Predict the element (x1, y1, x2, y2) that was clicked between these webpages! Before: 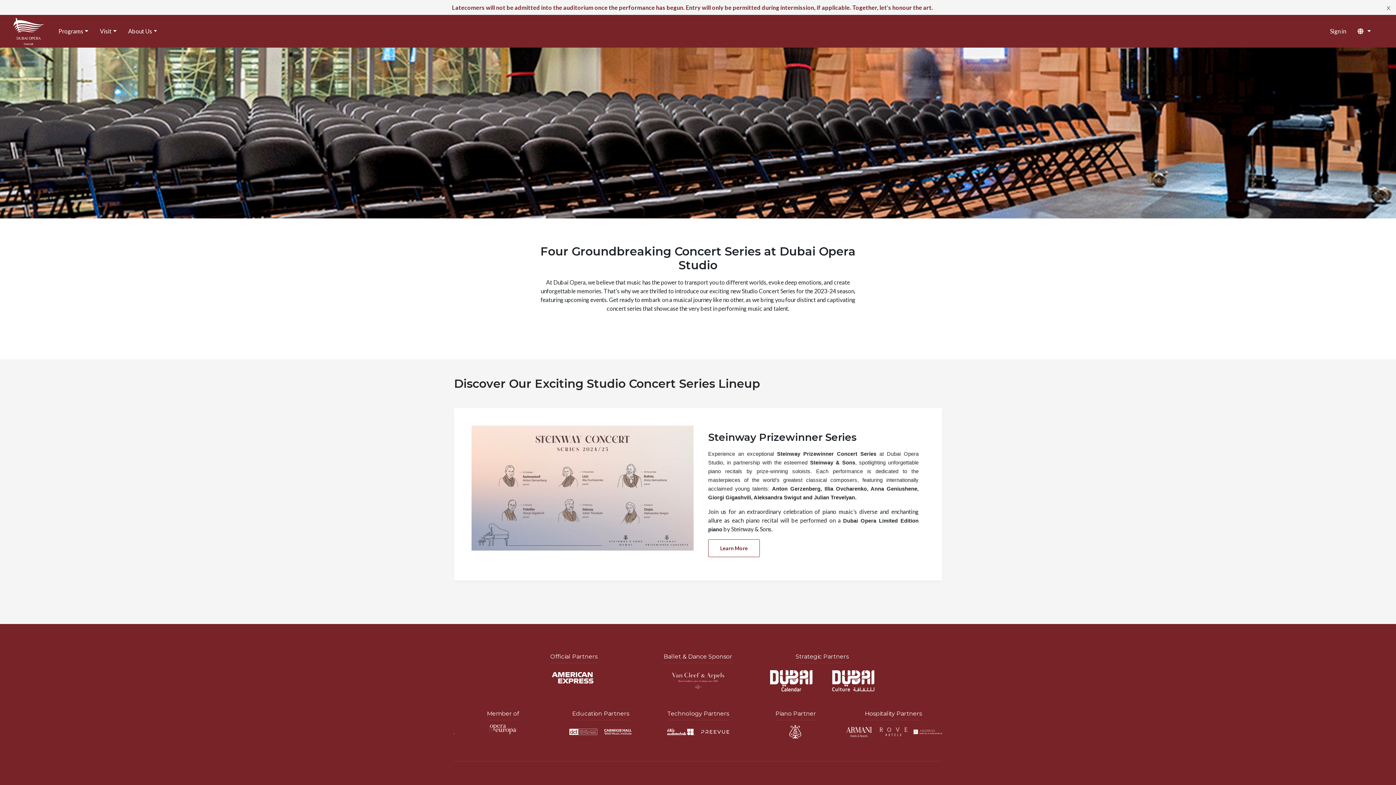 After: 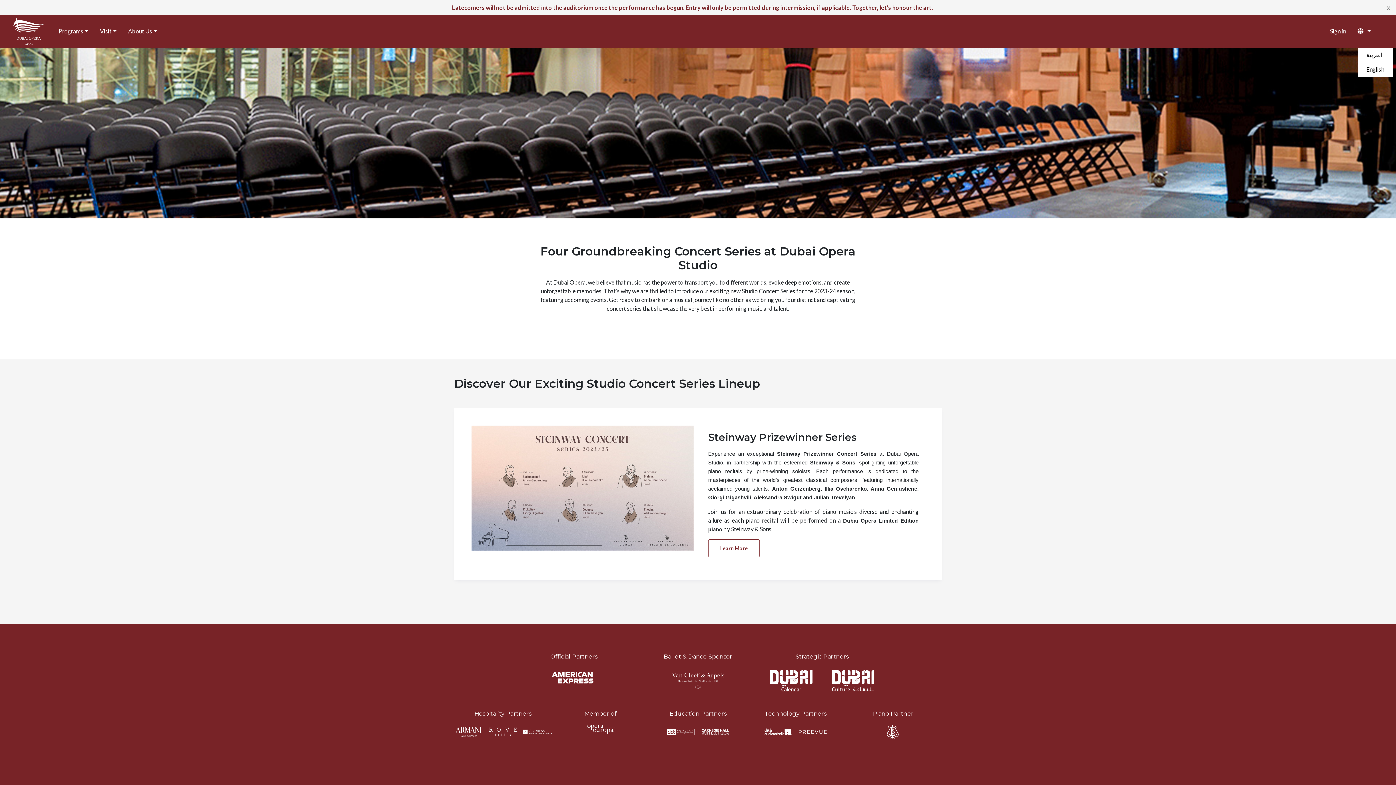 Action: label:   bbox: (1357, 15, 1382, 47)